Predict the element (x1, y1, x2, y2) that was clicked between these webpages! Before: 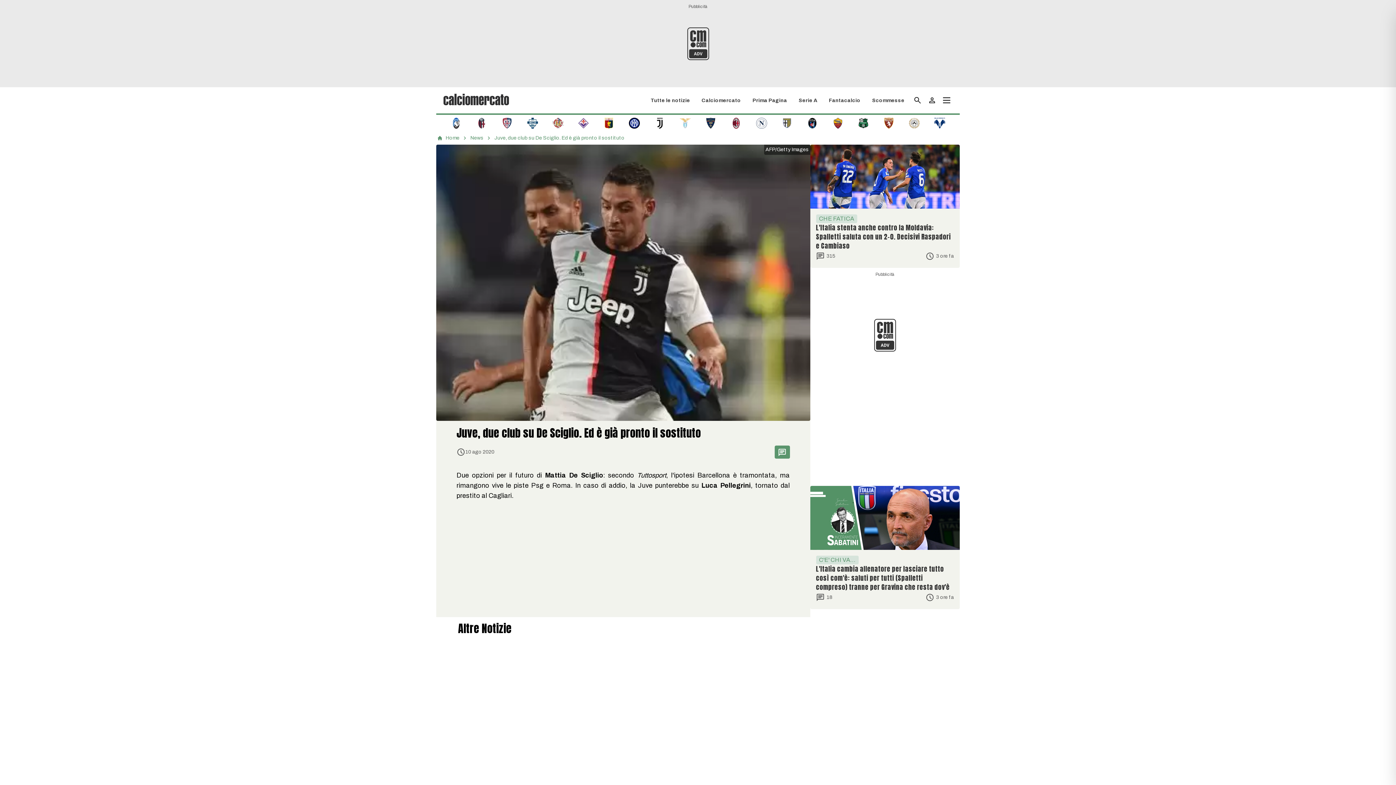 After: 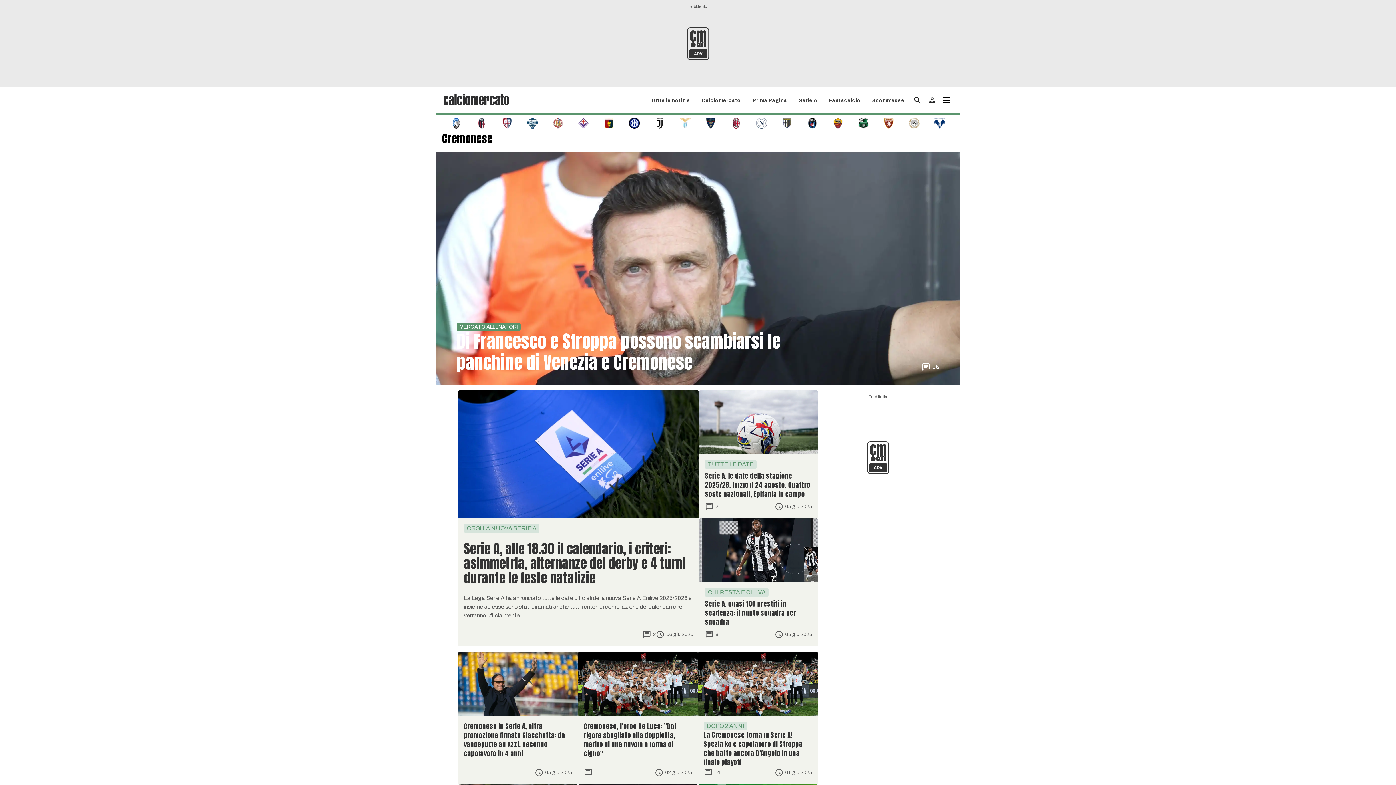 Action: bbox: (552, 119, 563, 126)